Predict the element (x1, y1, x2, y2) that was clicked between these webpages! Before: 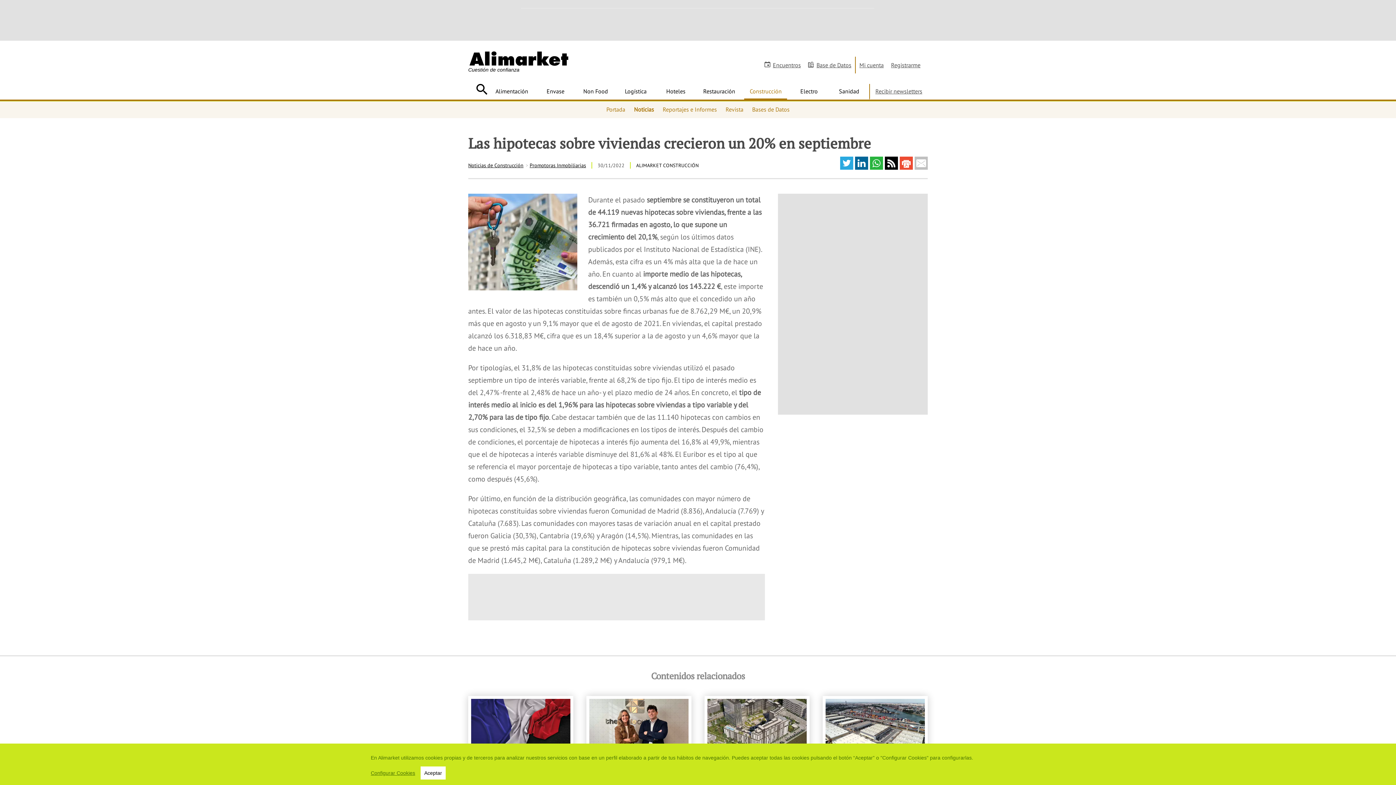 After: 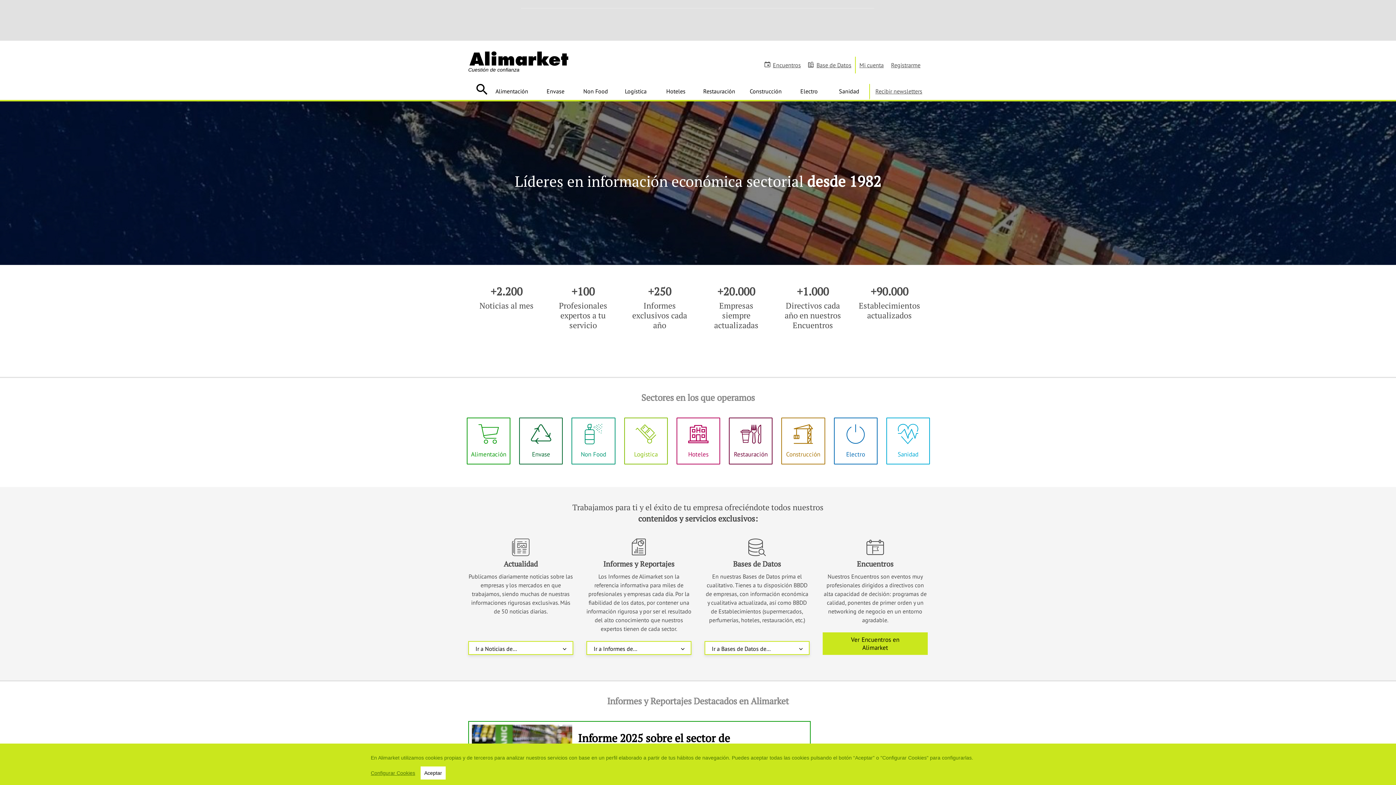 Action: label: Cuestión de confianza bbox: (468, 50, 928, 73)